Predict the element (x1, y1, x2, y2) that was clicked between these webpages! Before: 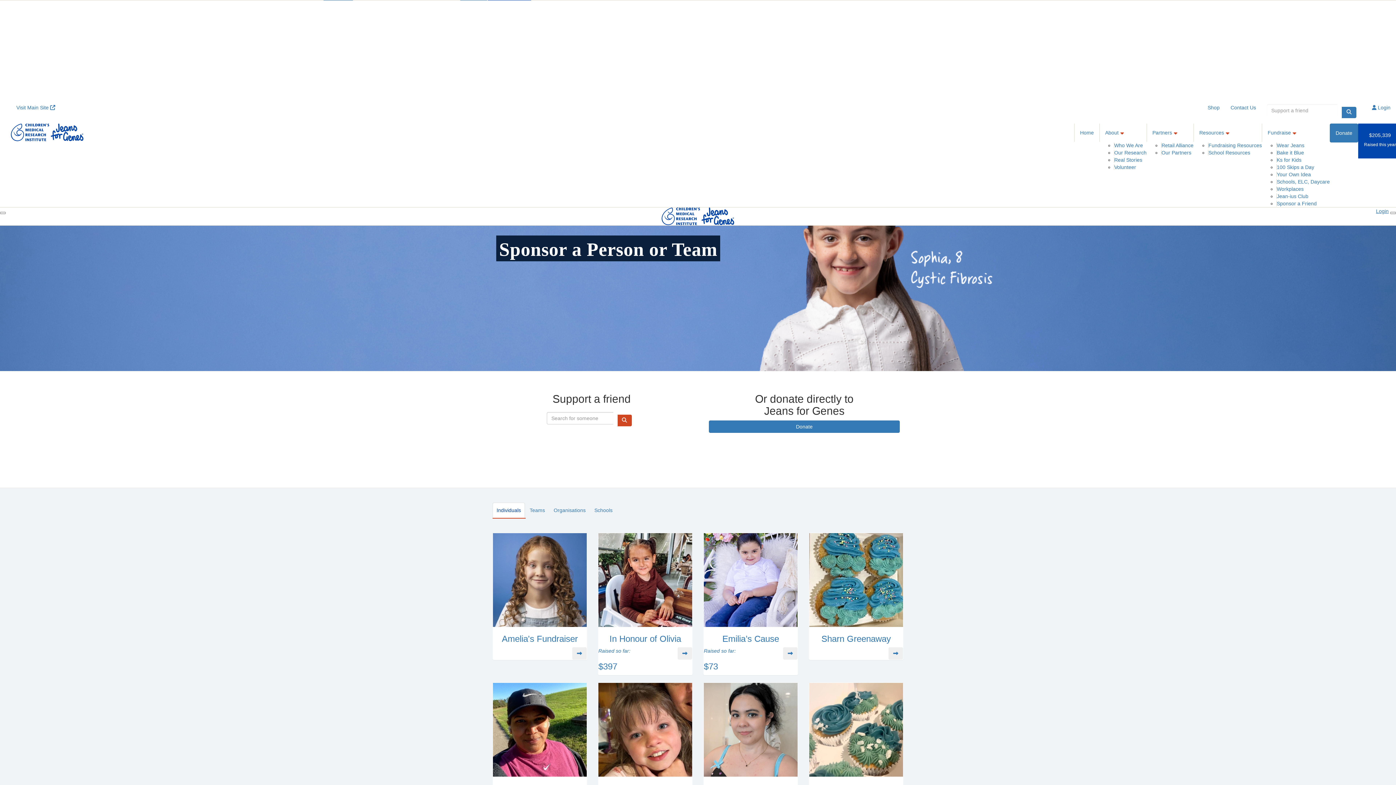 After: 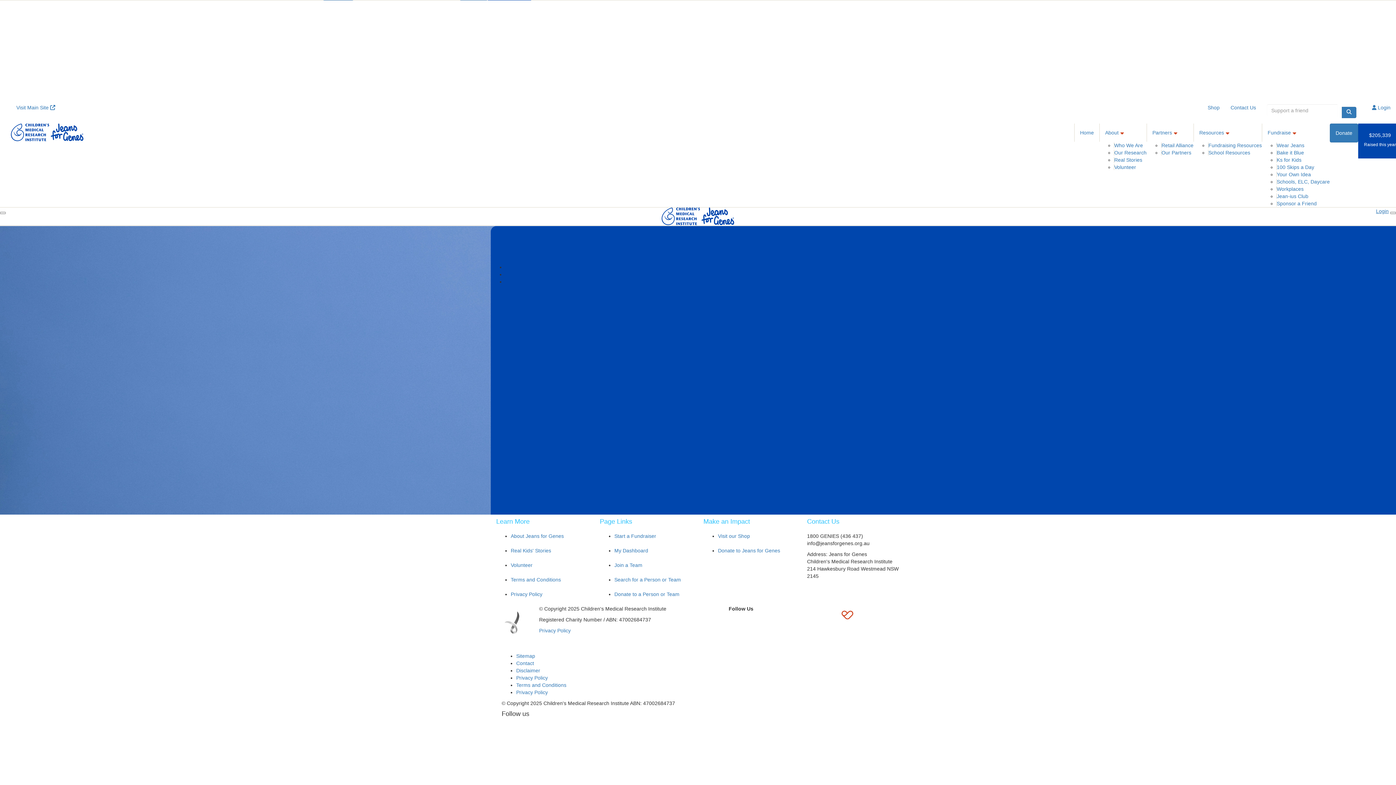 Action: label: Donate bbox: (709, 410, 900, 422)